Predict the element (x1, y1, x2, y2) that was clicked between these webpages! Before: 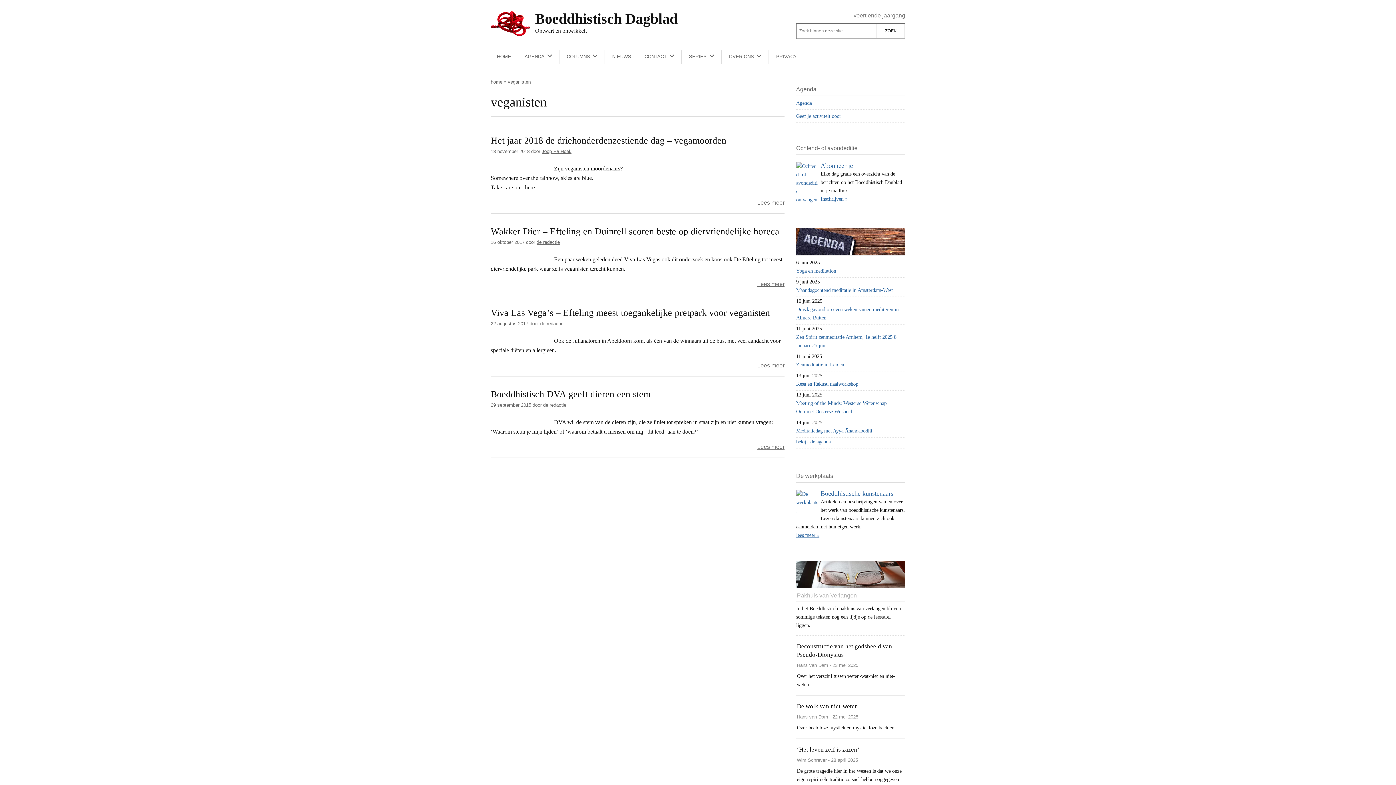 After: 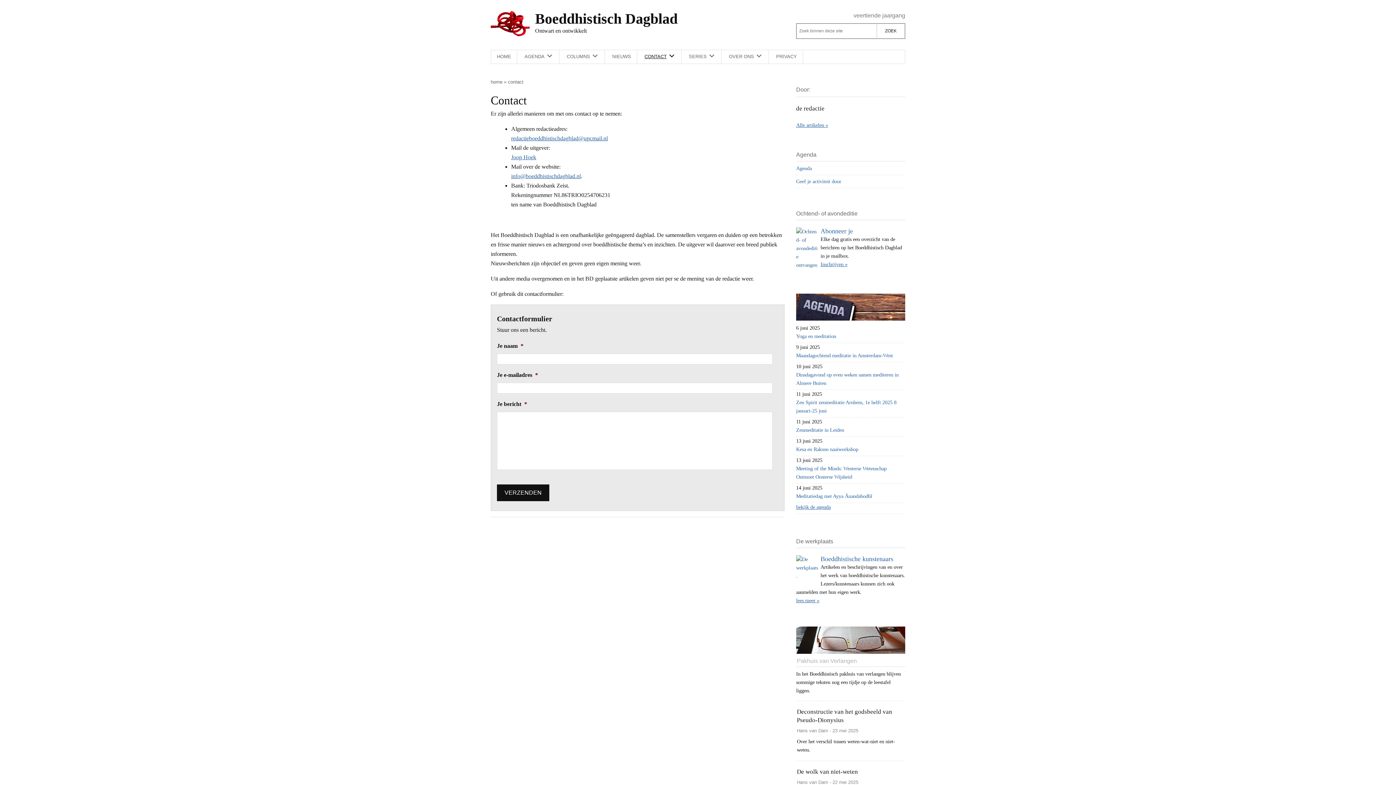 Action: label: CONTACT bbox: (638, 50, 681, 63)